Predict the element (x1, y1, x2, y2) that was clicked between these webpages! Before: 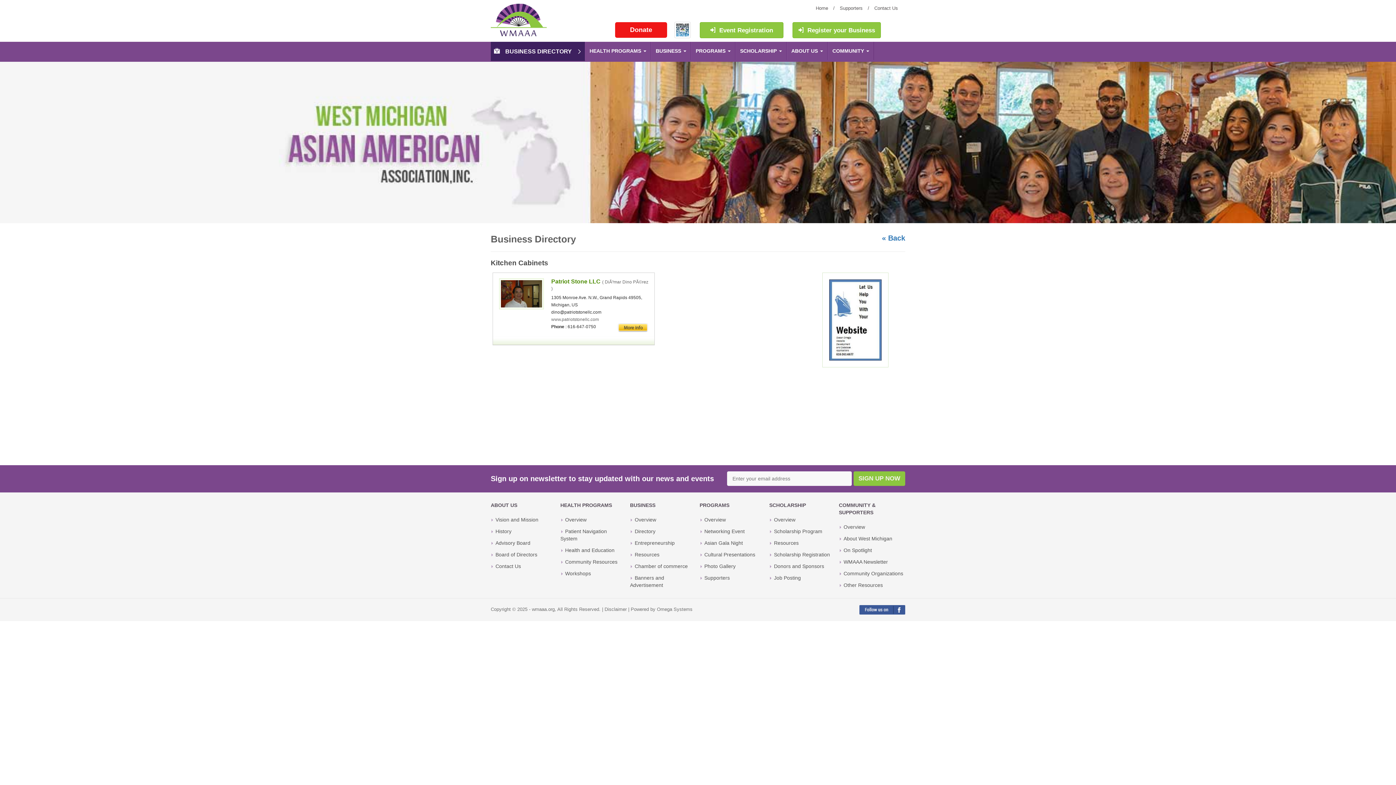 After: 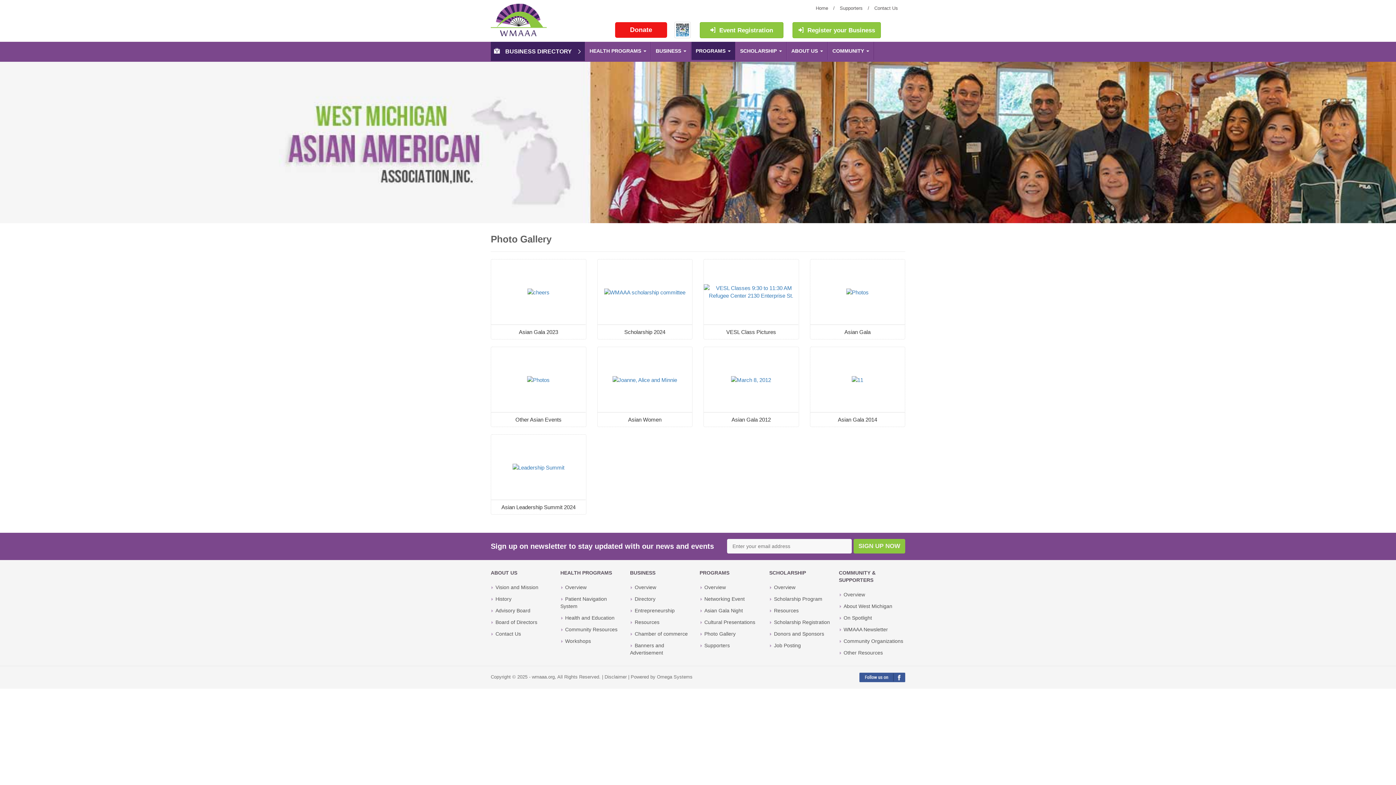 Action: label: Photo Gallery bbox: (699, 563, 735, 569)